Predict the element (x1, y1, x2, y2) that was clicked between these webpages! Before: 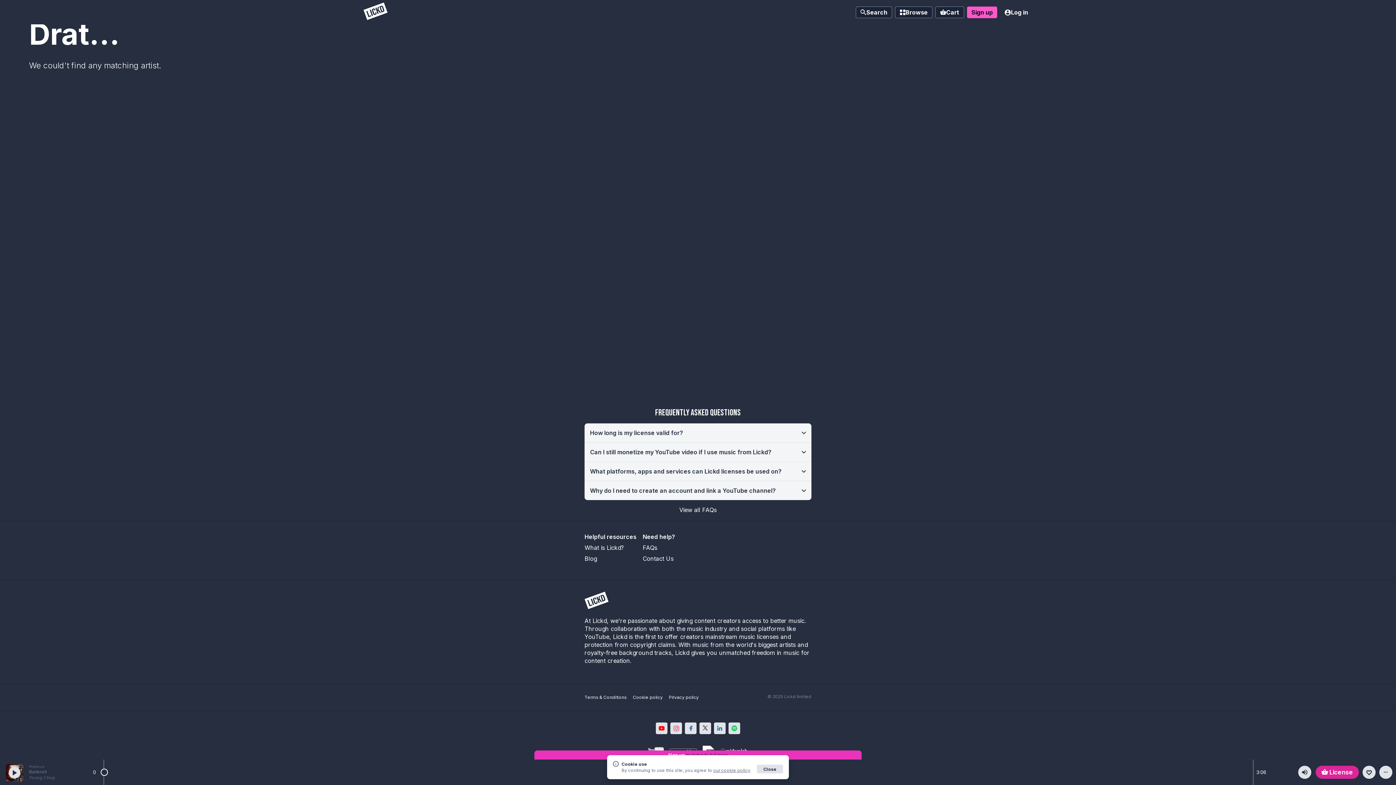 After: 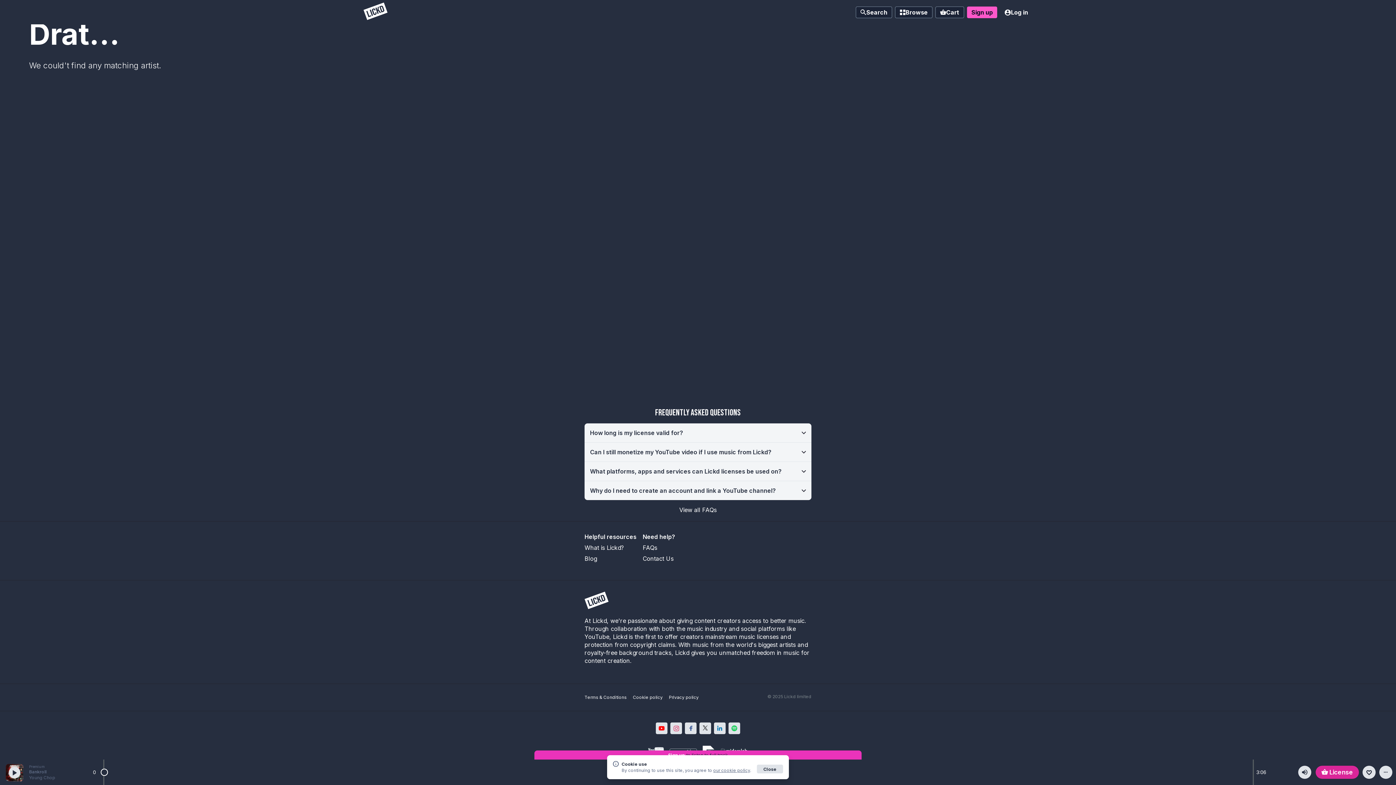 Action: label: our cookie policy bbox: (713, 768, 750, 773)